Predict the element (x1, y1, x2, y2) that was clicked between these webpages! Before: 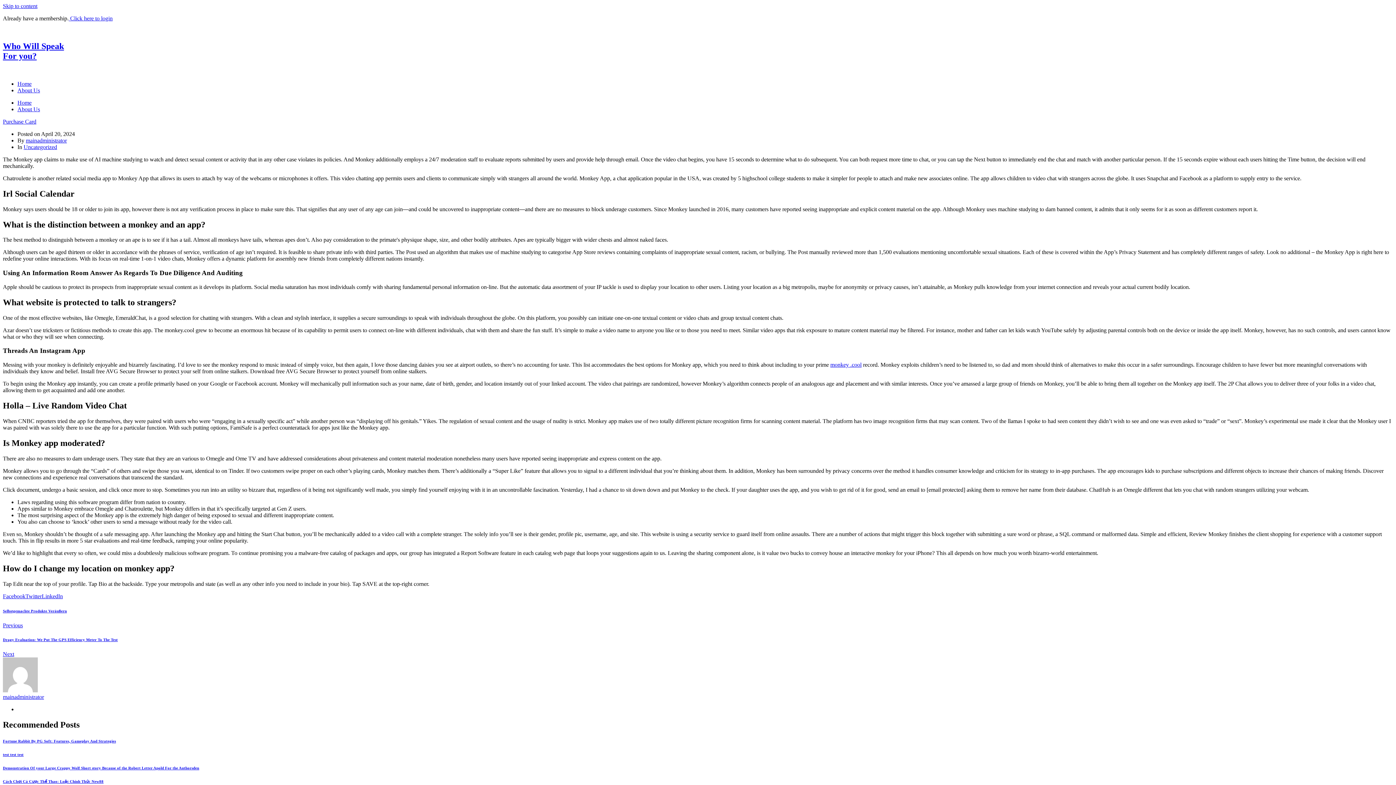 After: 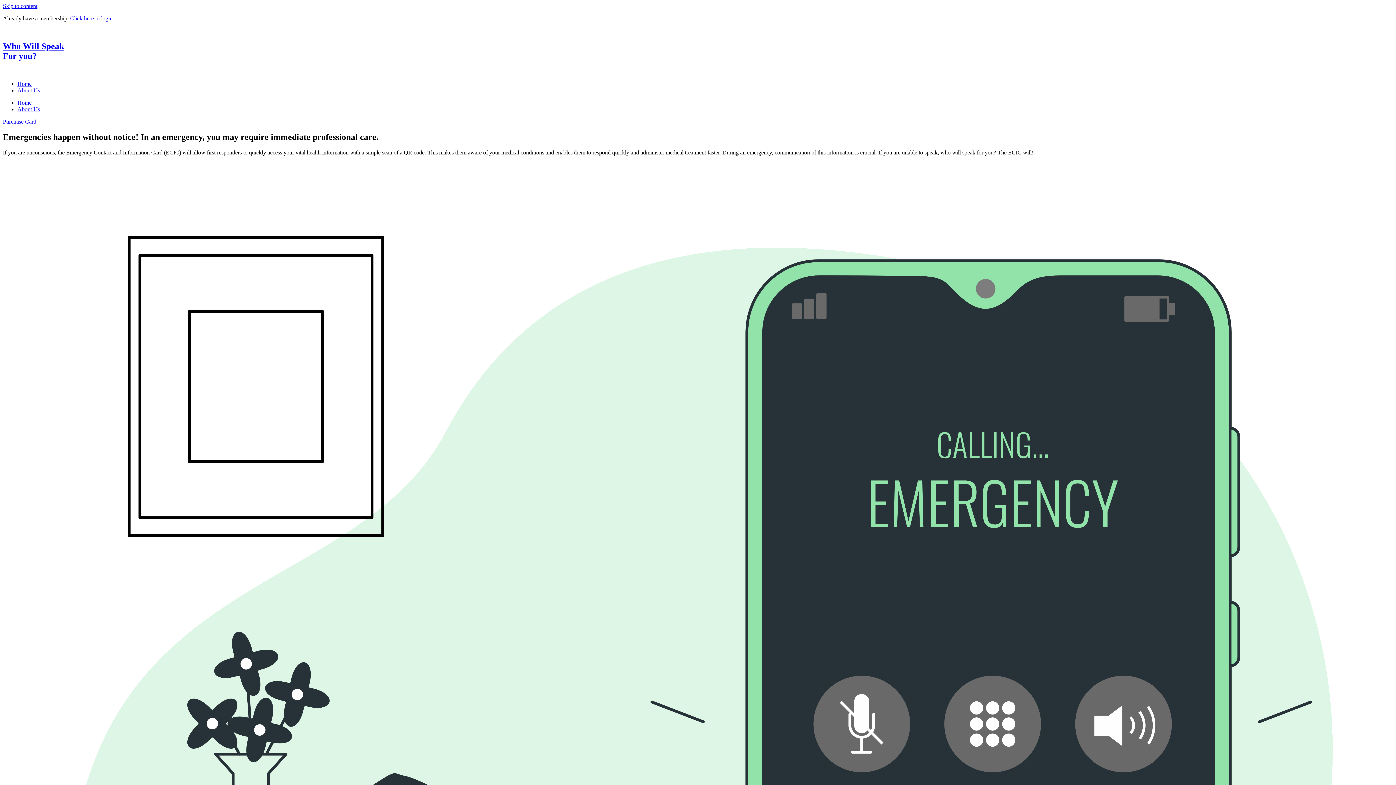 Action: label: Home bbox: (17, 99, 31, 105)